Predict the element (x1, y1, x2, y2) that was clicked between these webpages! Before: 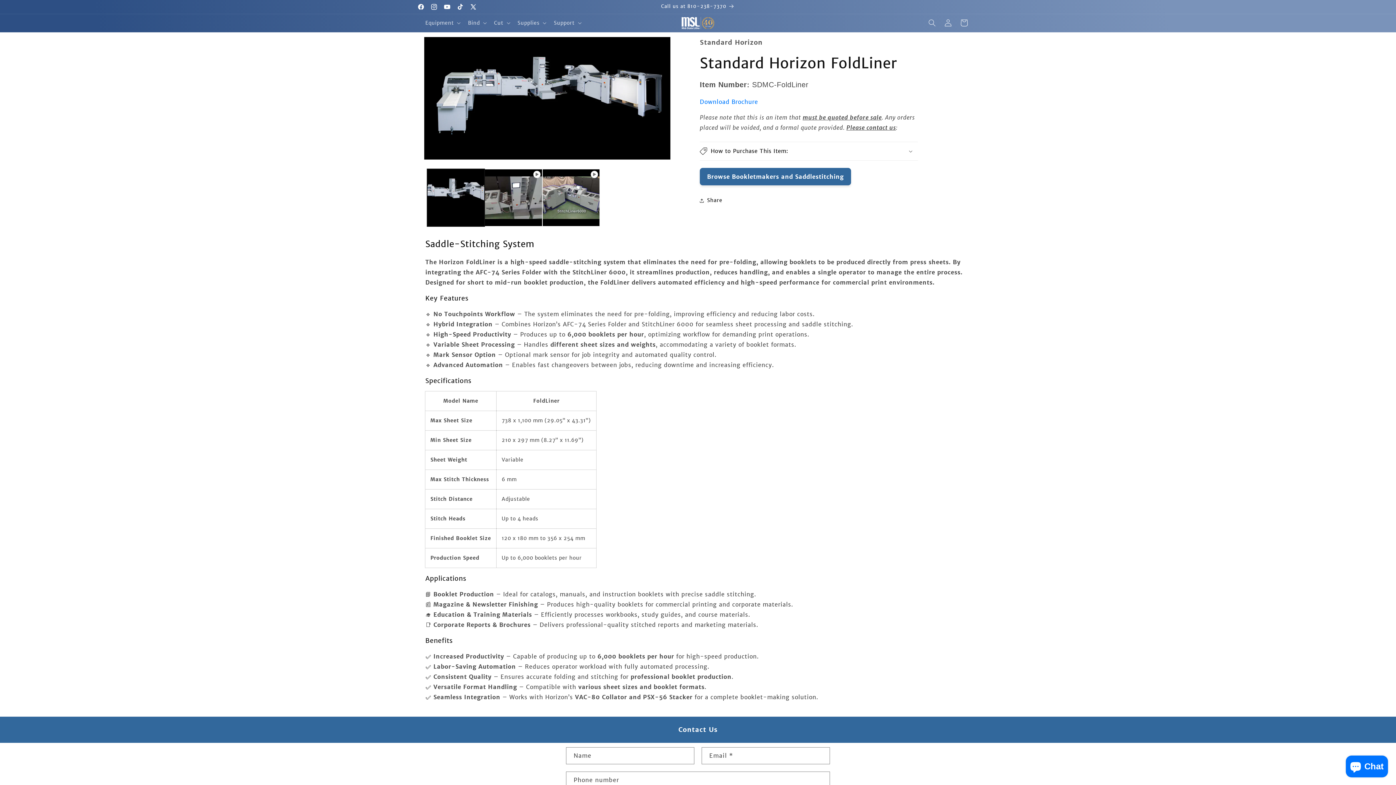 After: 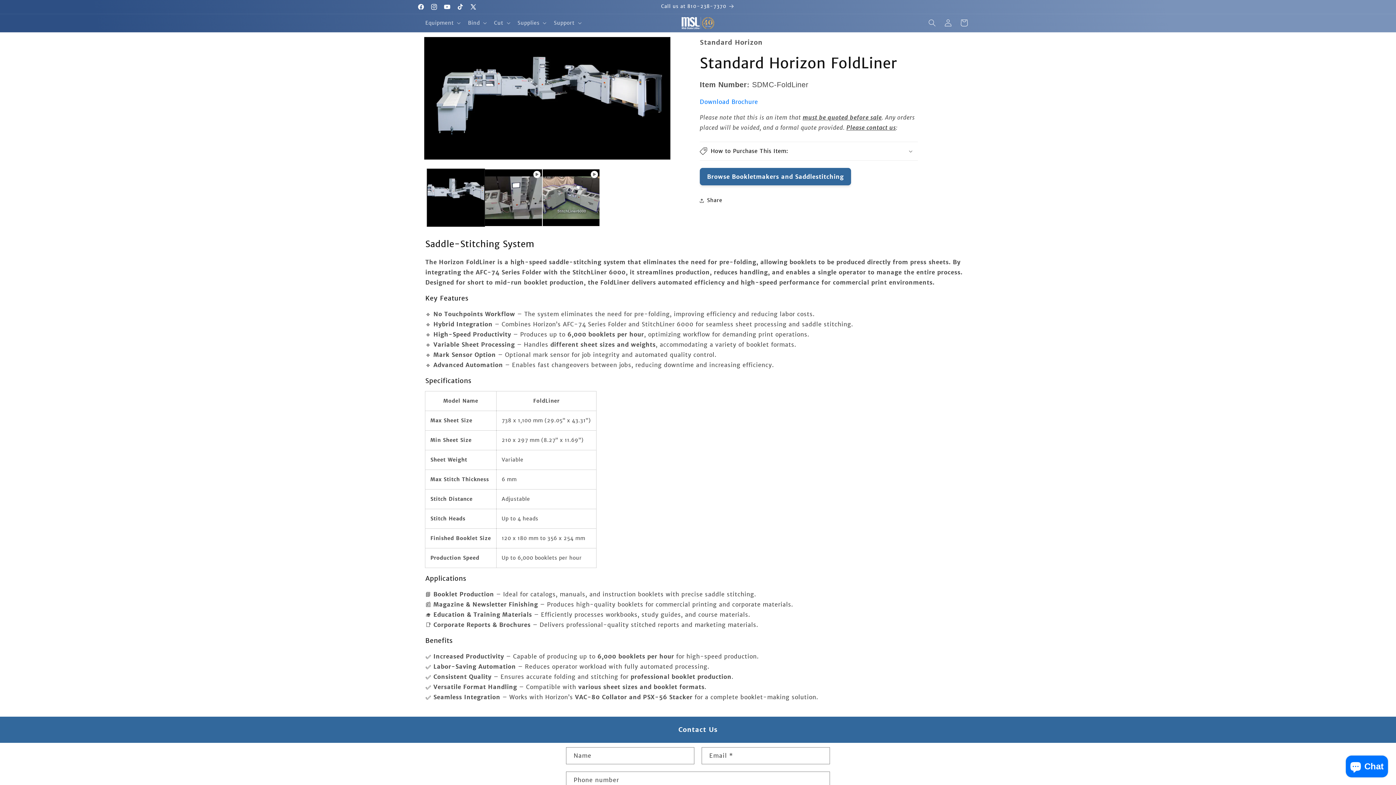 Action: label: Download Brochure bbox: (700, 98, 758, 105)